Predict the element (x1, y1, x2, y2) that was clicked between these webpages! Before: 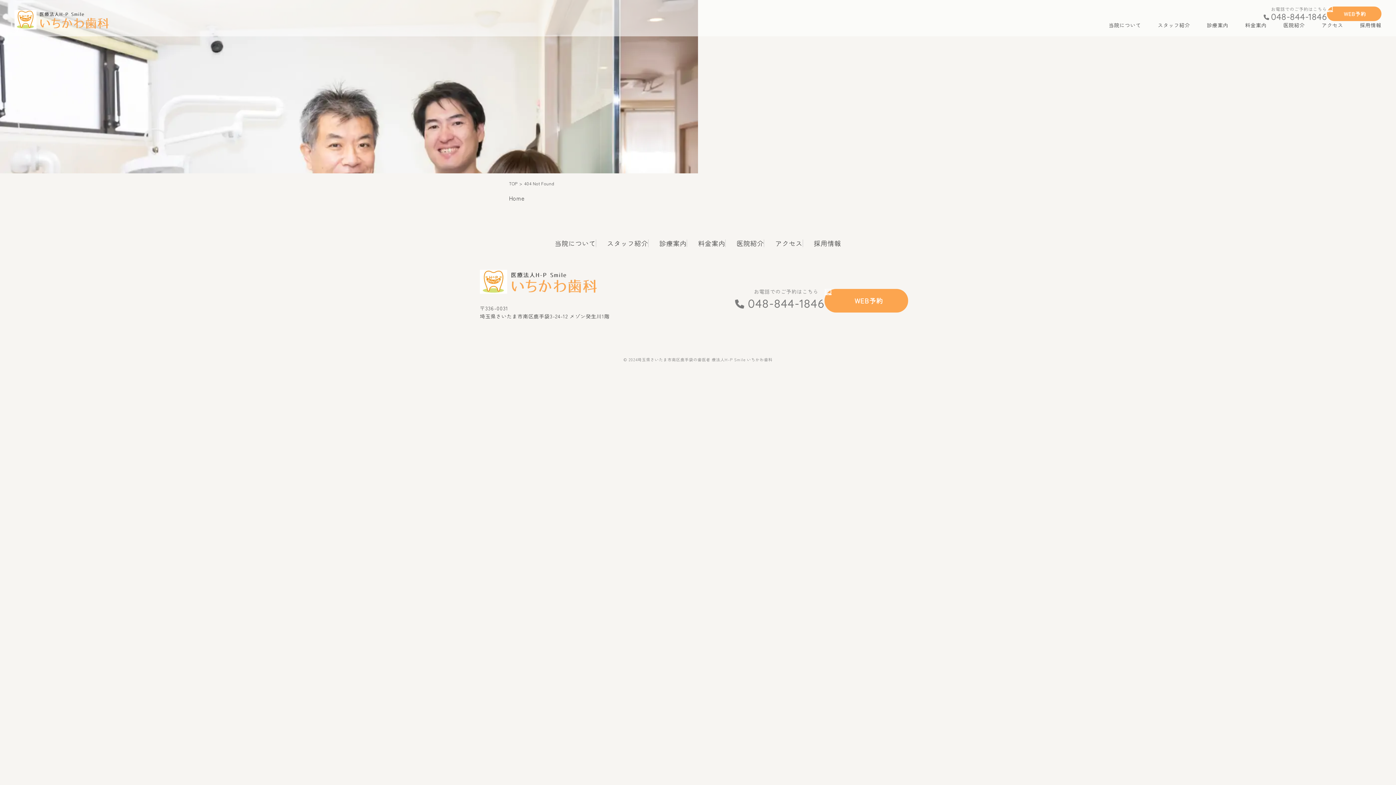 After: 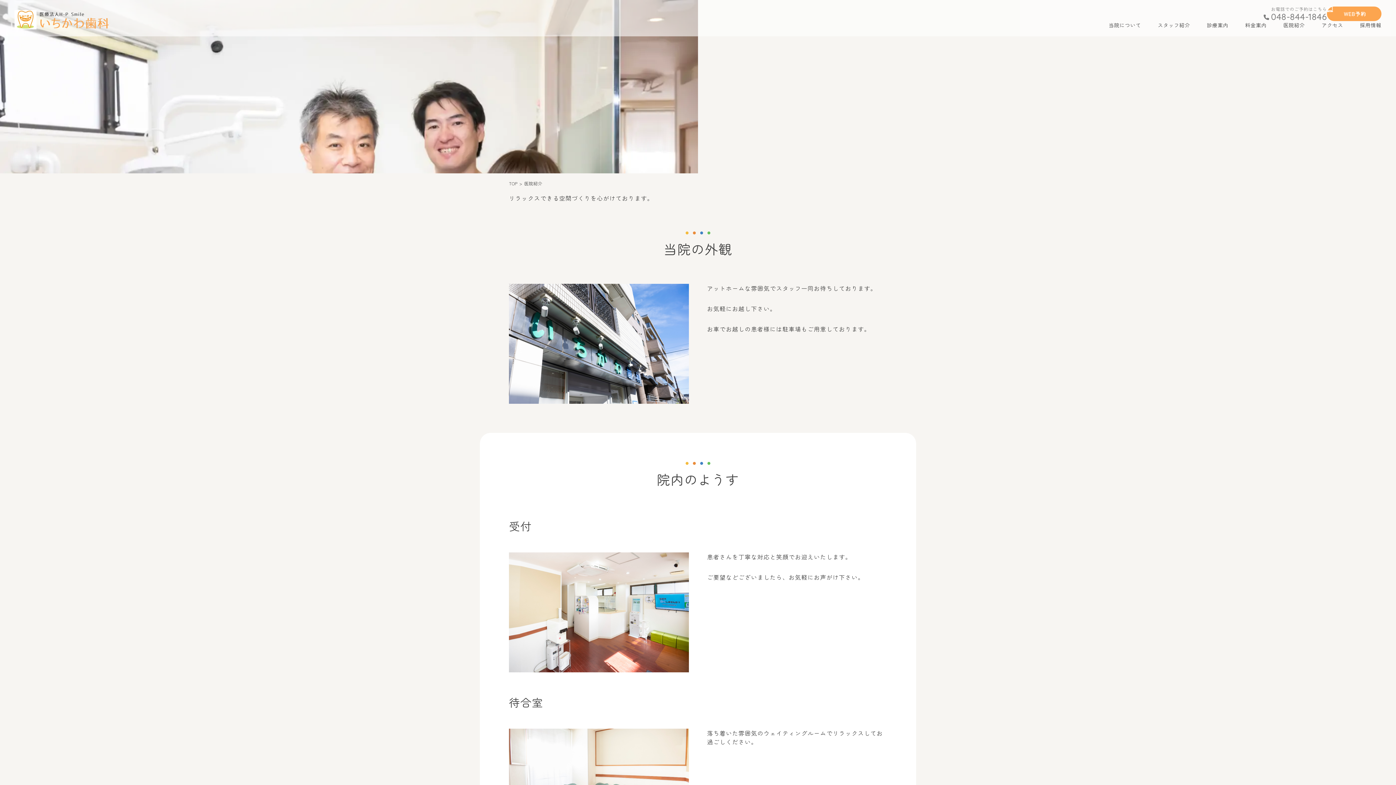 Action: label: 医院紹介 bbox: (1283, 22, 1305, 28)